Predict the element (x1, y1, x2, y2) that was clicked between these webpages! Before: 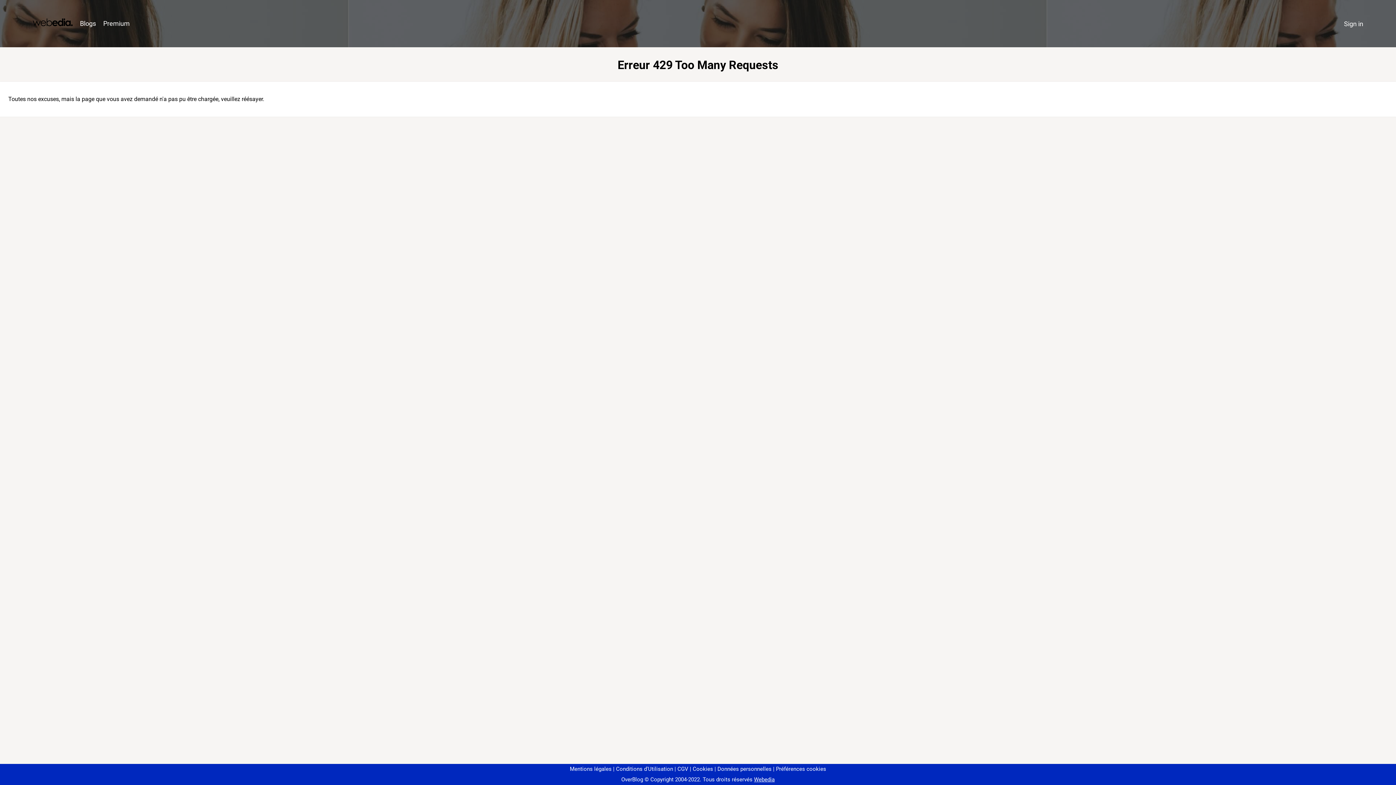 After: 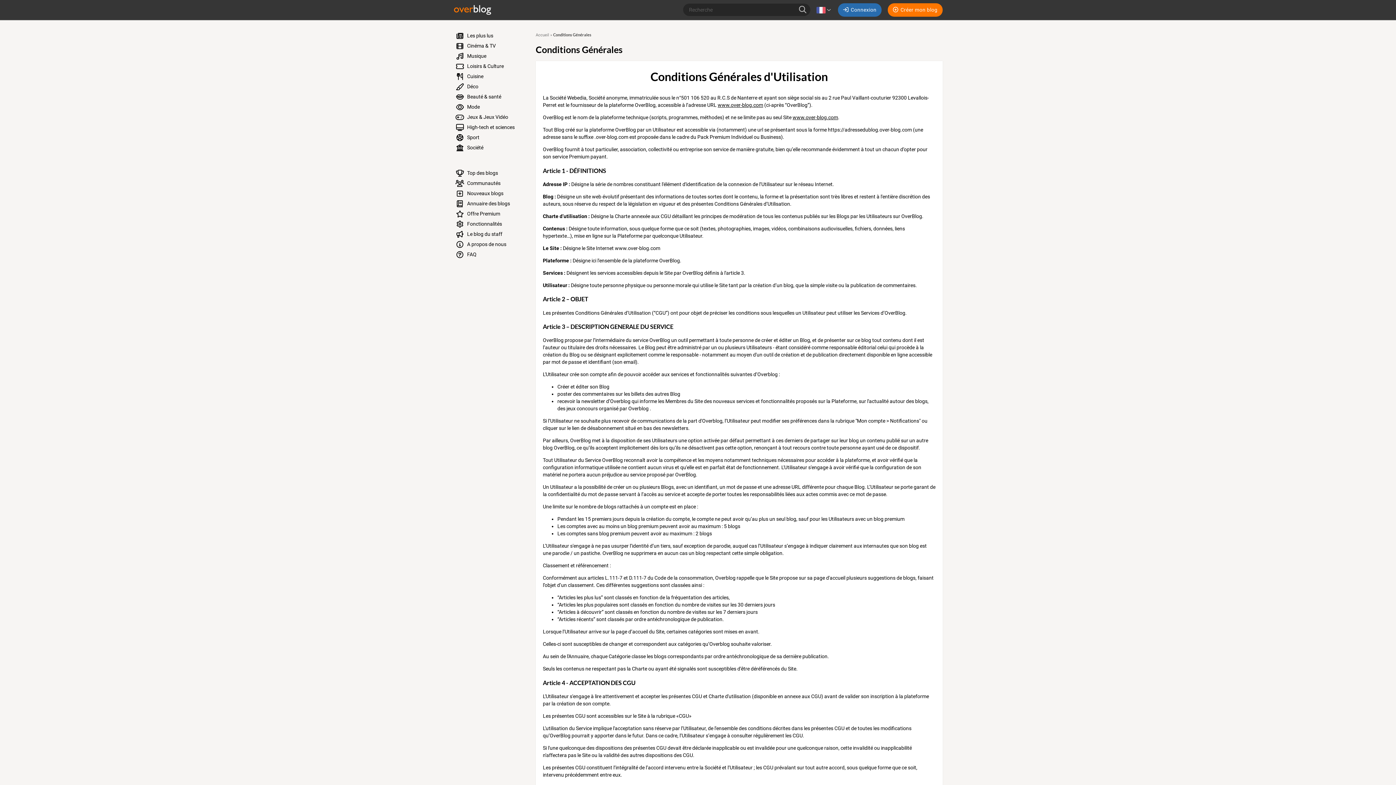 Action: bbox: (613, 766, 673, 772) label: Conditions d'Utilisation